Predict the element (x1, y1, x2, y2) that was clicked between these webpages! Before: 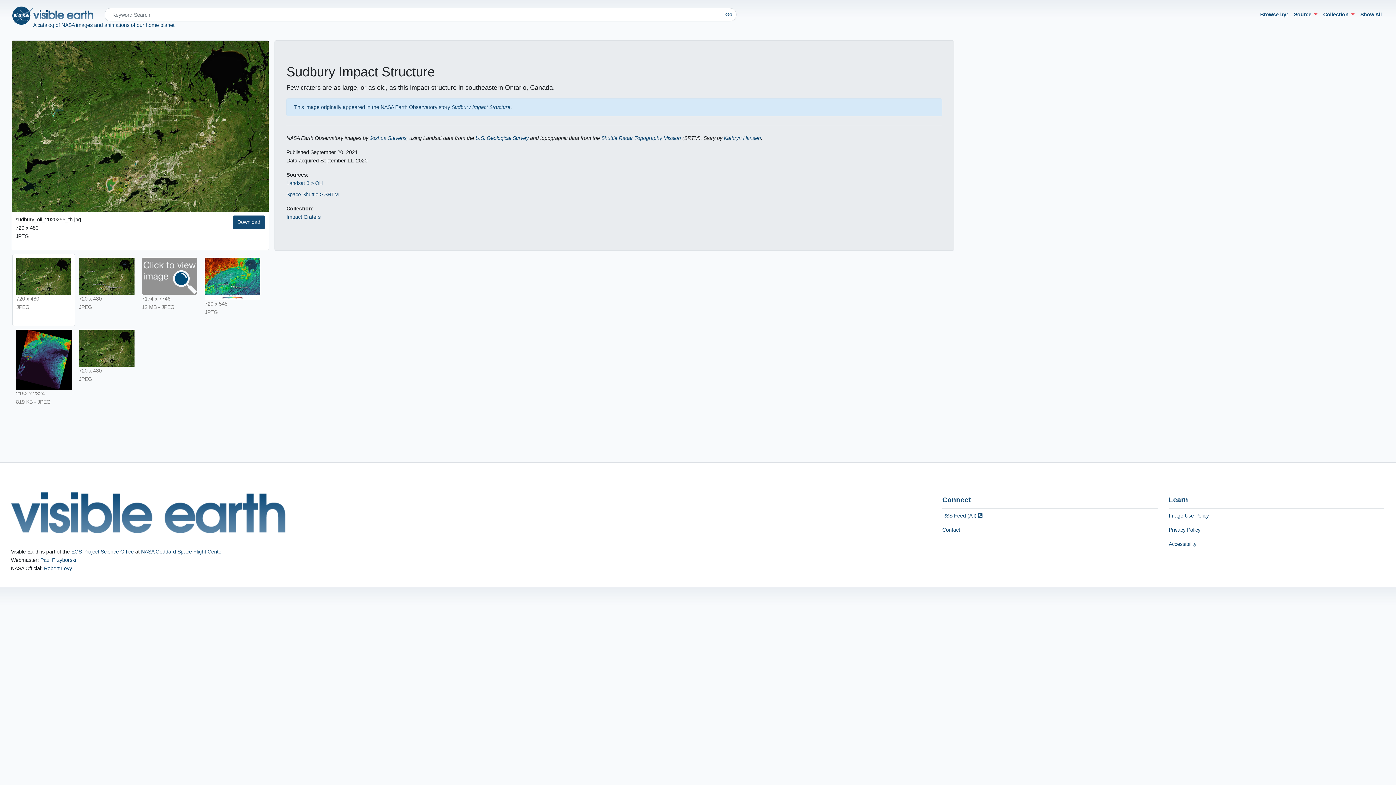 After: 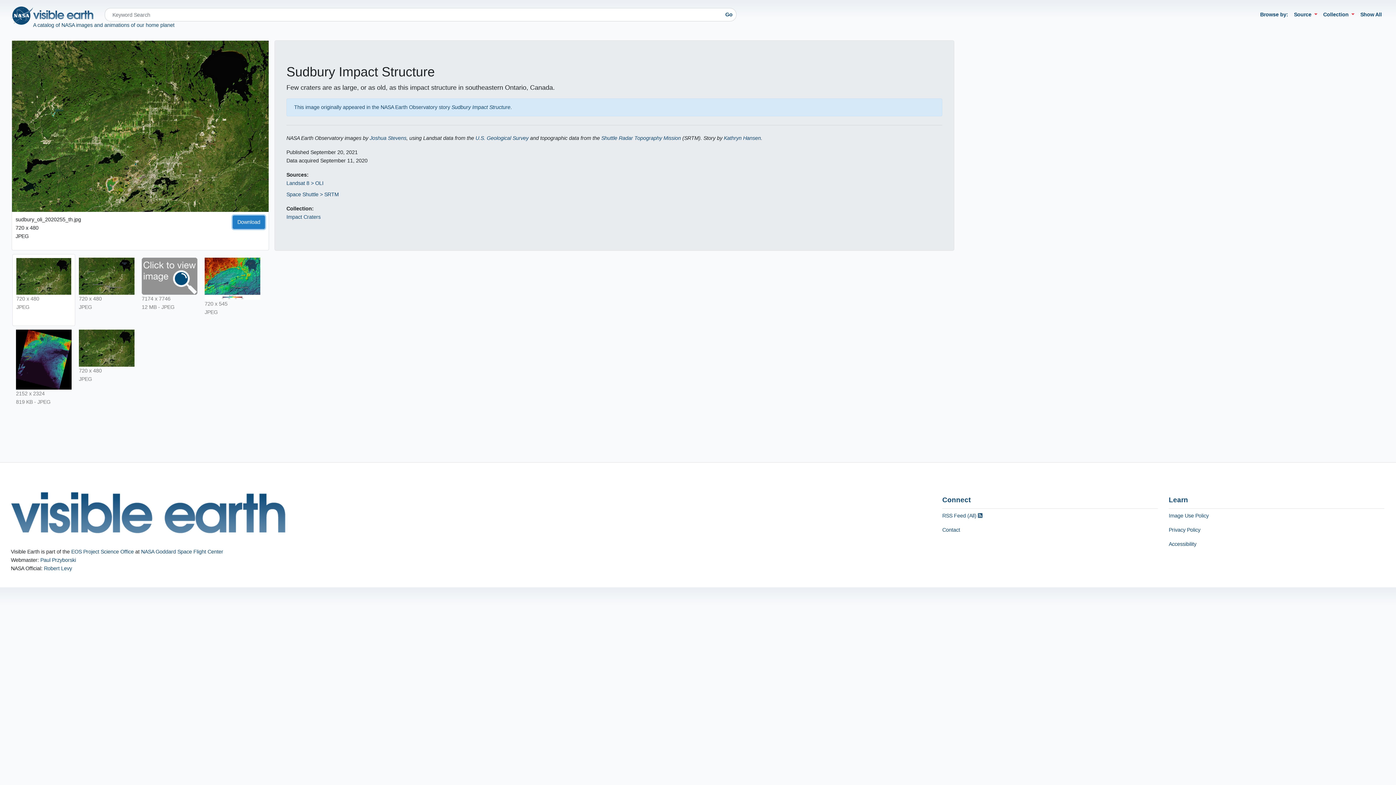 Action: bbox: (232, 215, 265, 229) label: Download